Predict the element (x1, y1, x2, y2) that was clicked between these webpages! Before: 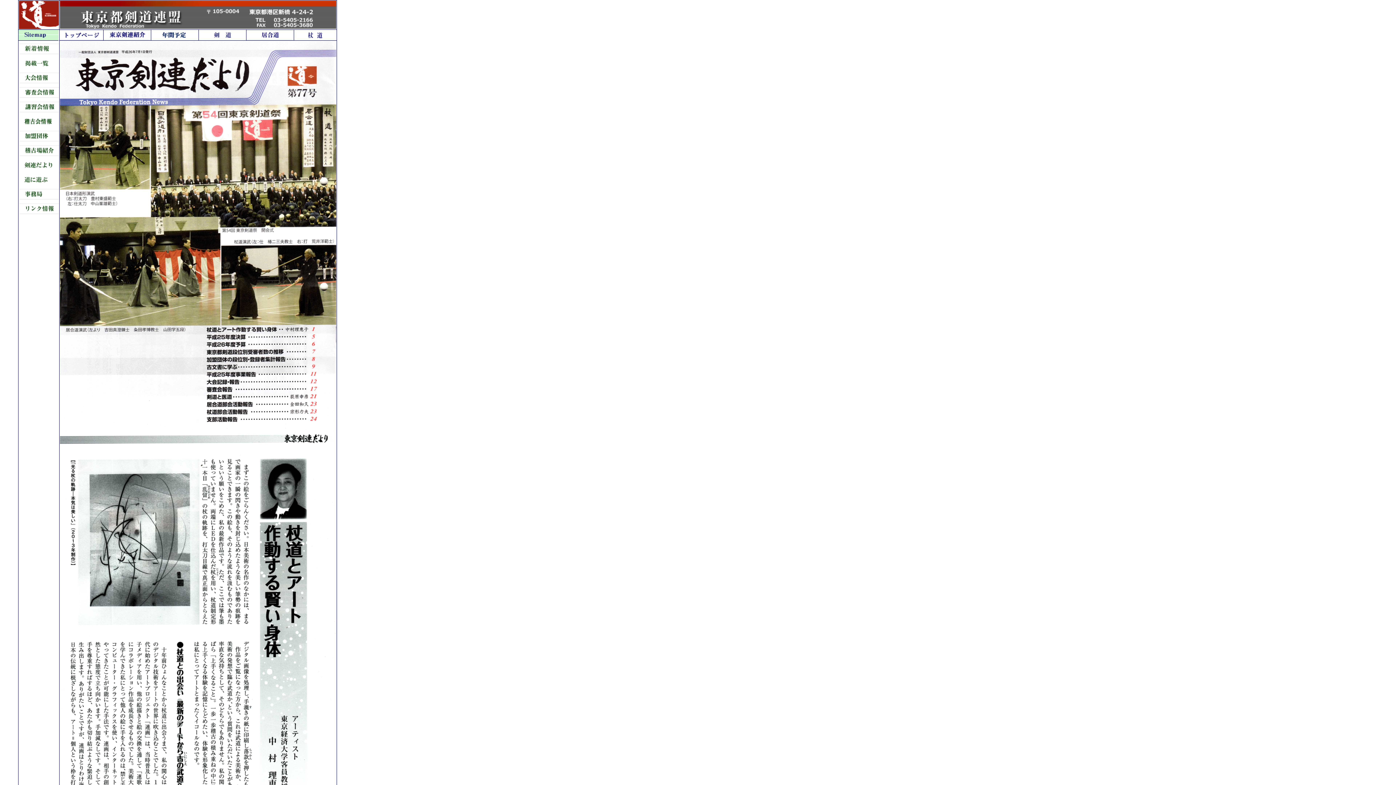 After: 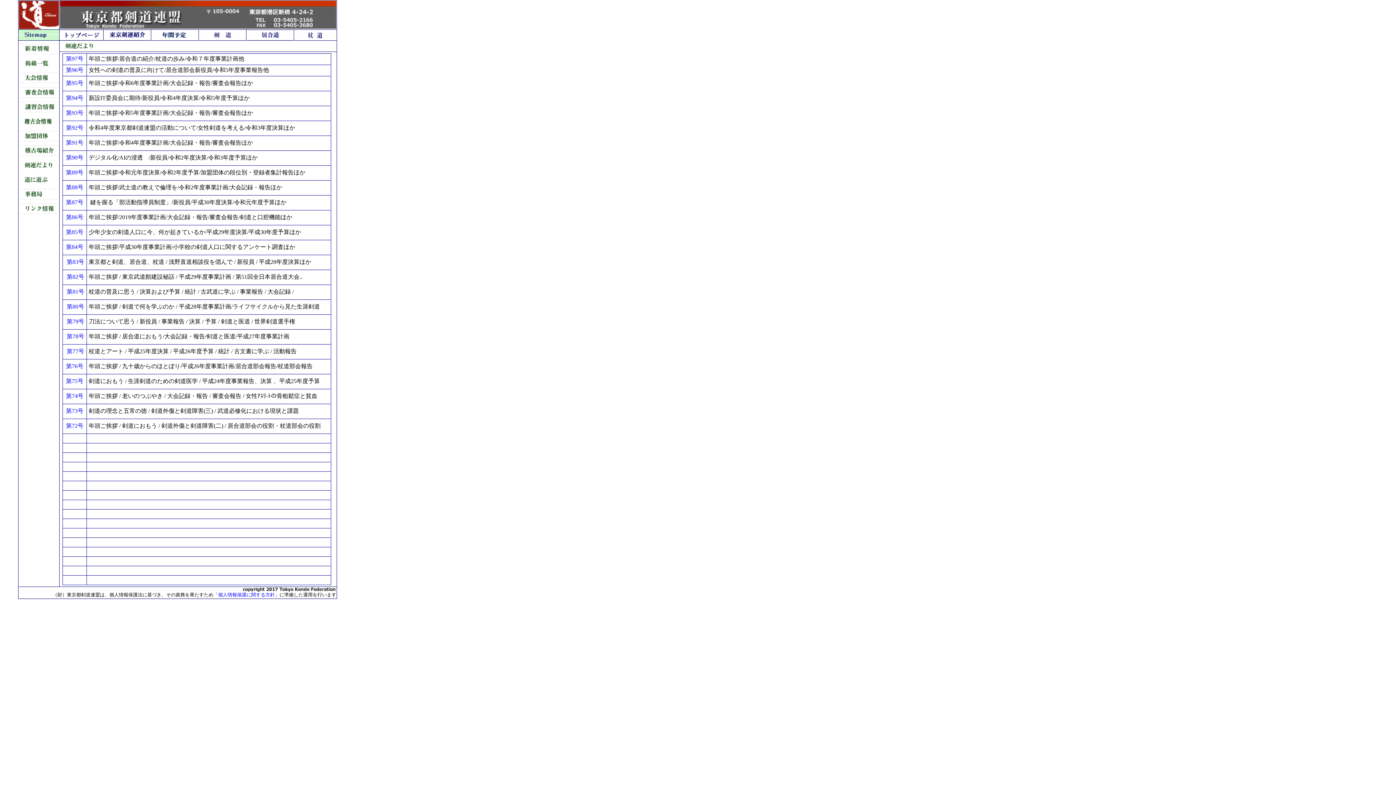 Action: bbox: (19, 166, 59, 171)